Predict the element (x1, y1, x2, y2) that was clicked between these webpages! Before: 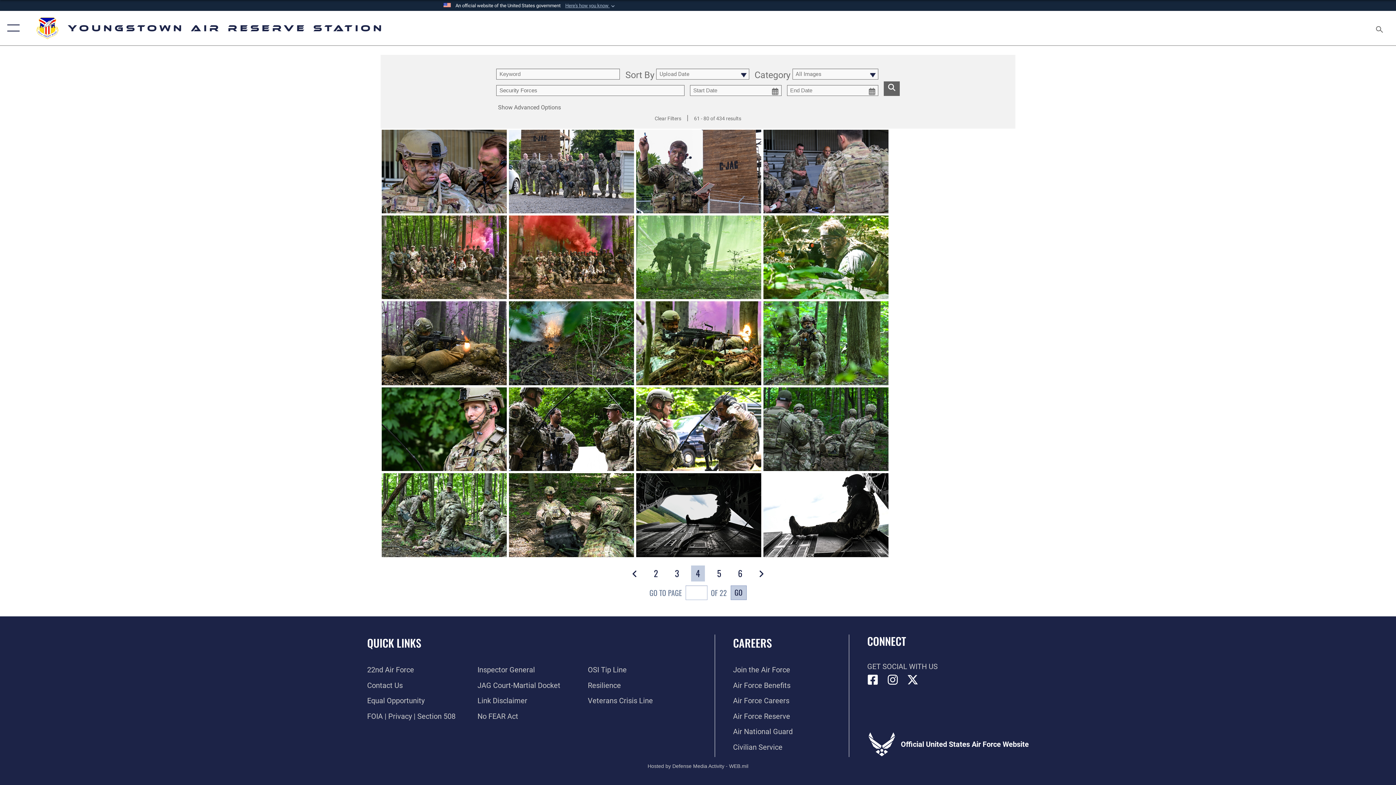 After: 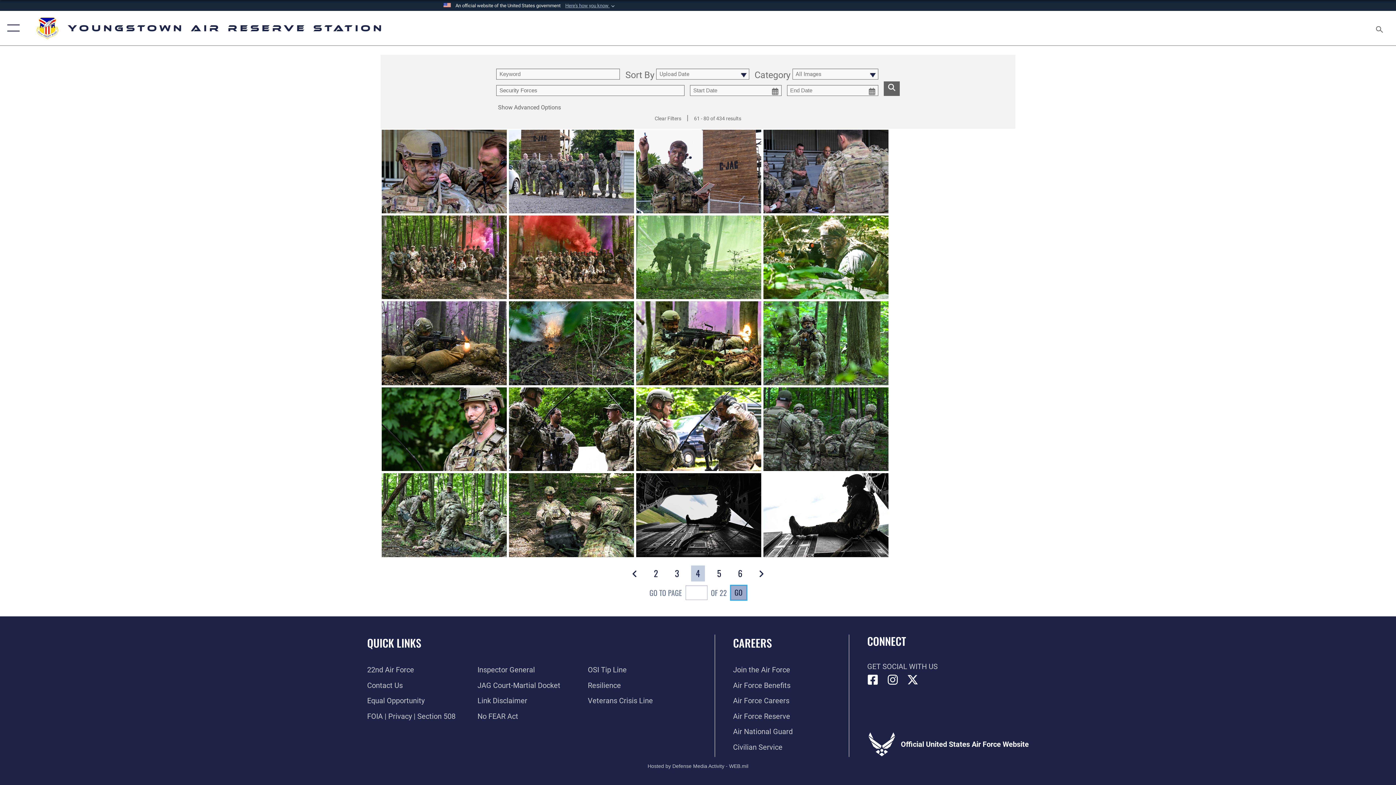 Action: bbox: (730, 585, 746, 600) label: GO